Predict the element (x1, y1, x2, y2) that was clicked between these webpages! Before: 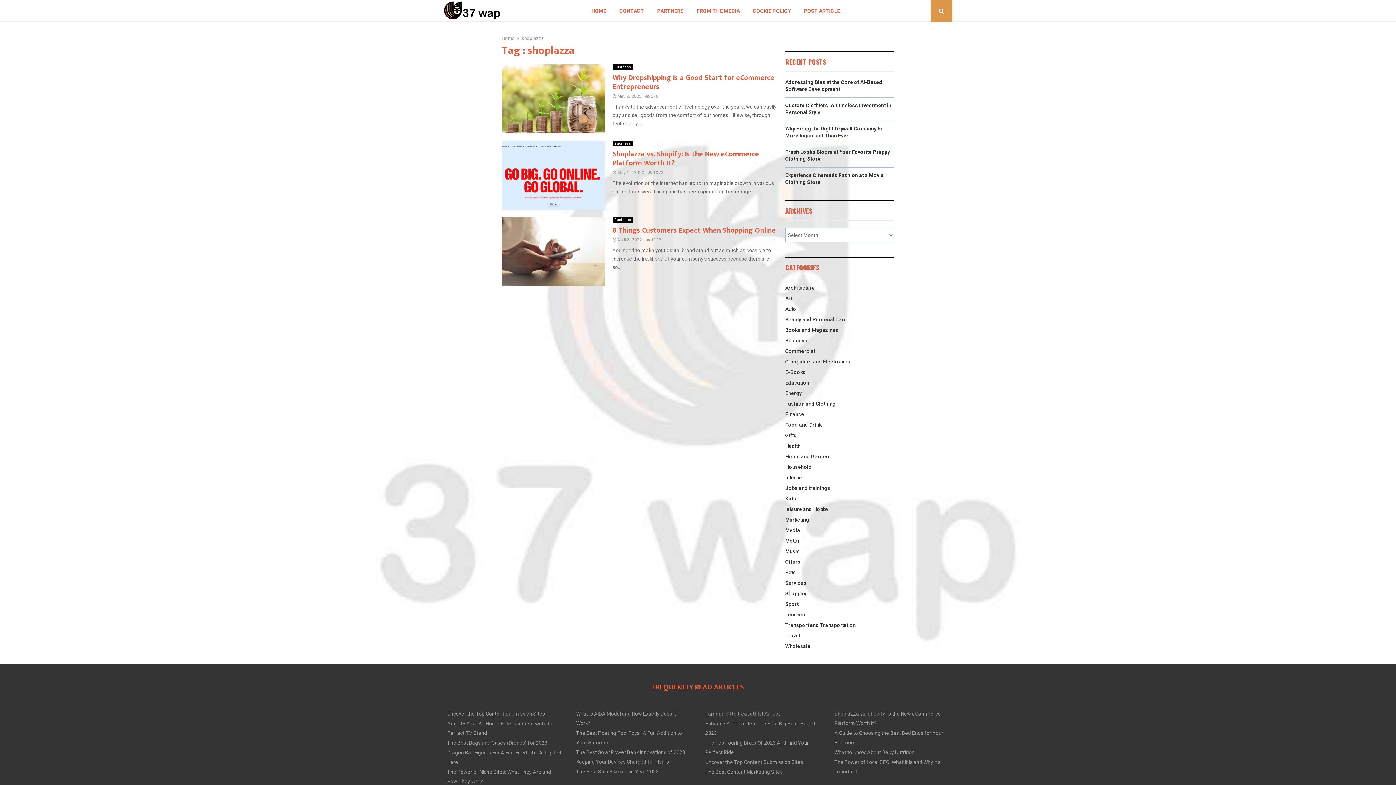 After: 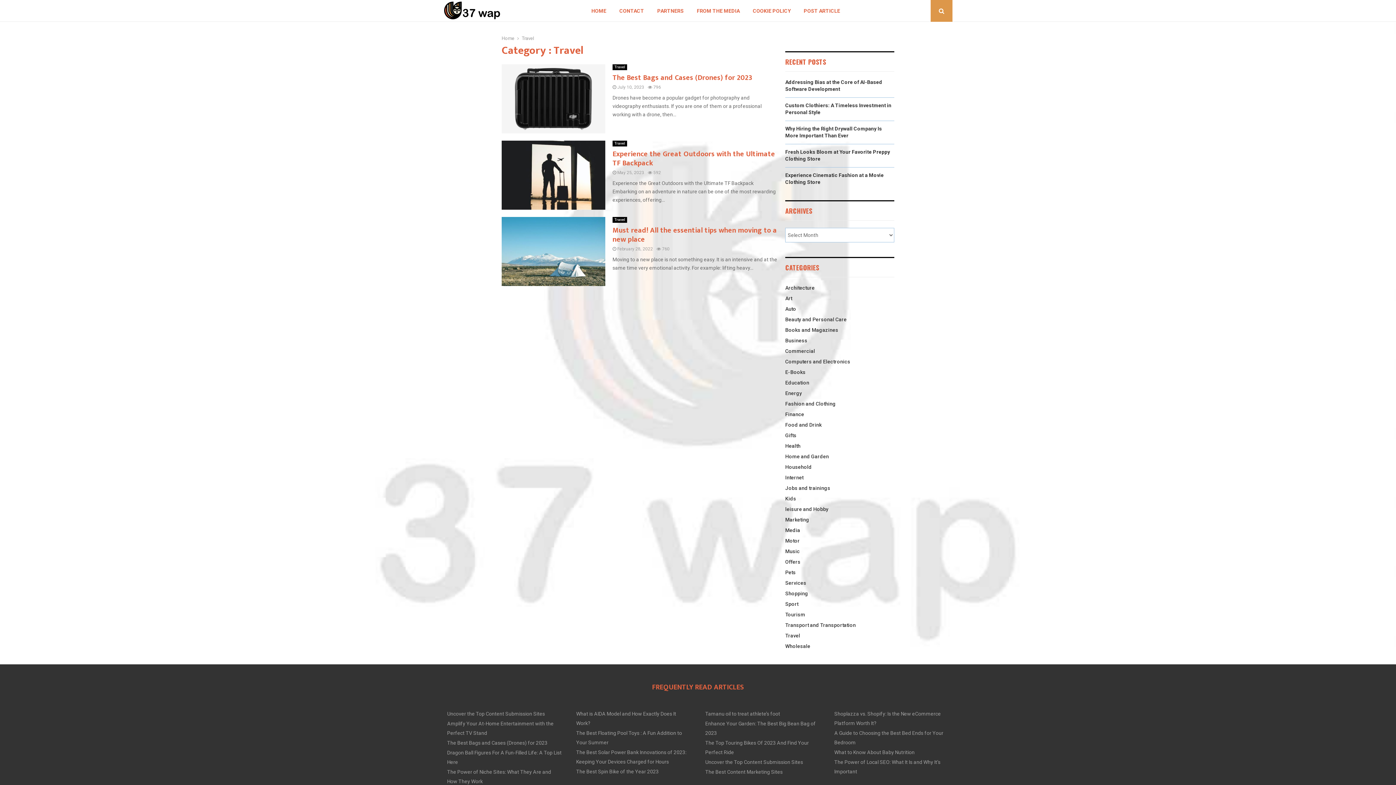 Action: label: Travel bbox: (785, 633, 800, 638)